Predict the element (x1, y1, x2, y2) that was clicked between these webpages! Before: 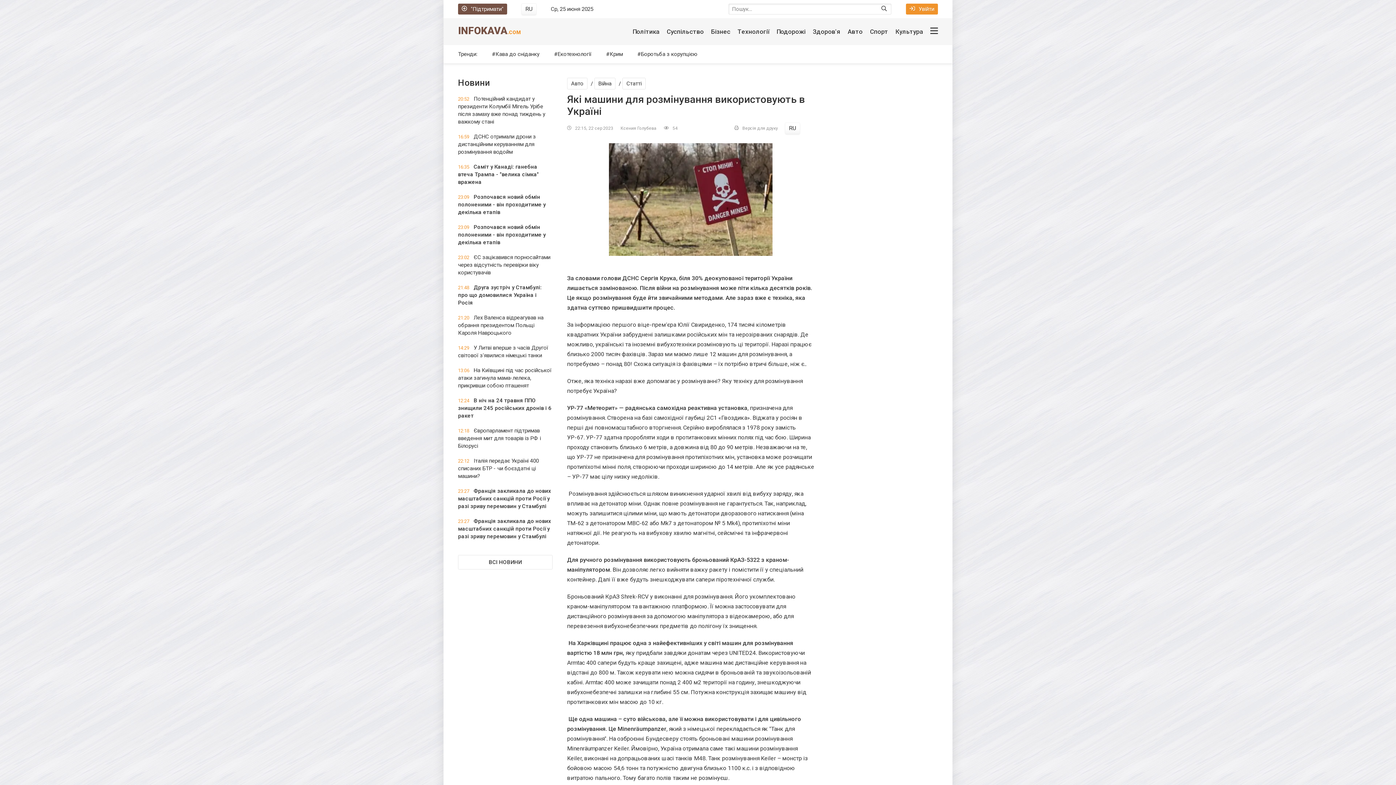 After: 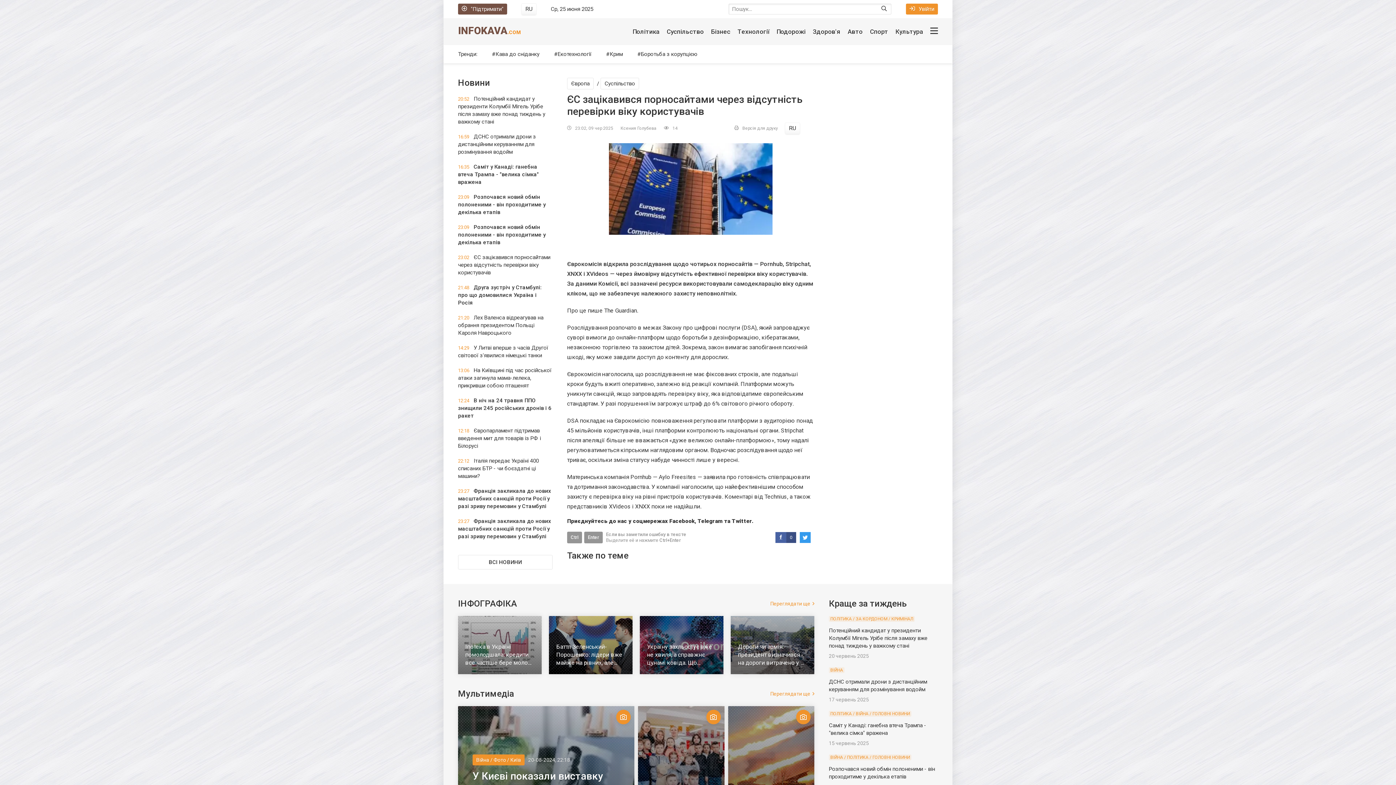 Action: bbox: (458, 253, 552, 276) label: 23:02 ЄС зацікавився порносайтами через відсутність перевірки віку користувачів